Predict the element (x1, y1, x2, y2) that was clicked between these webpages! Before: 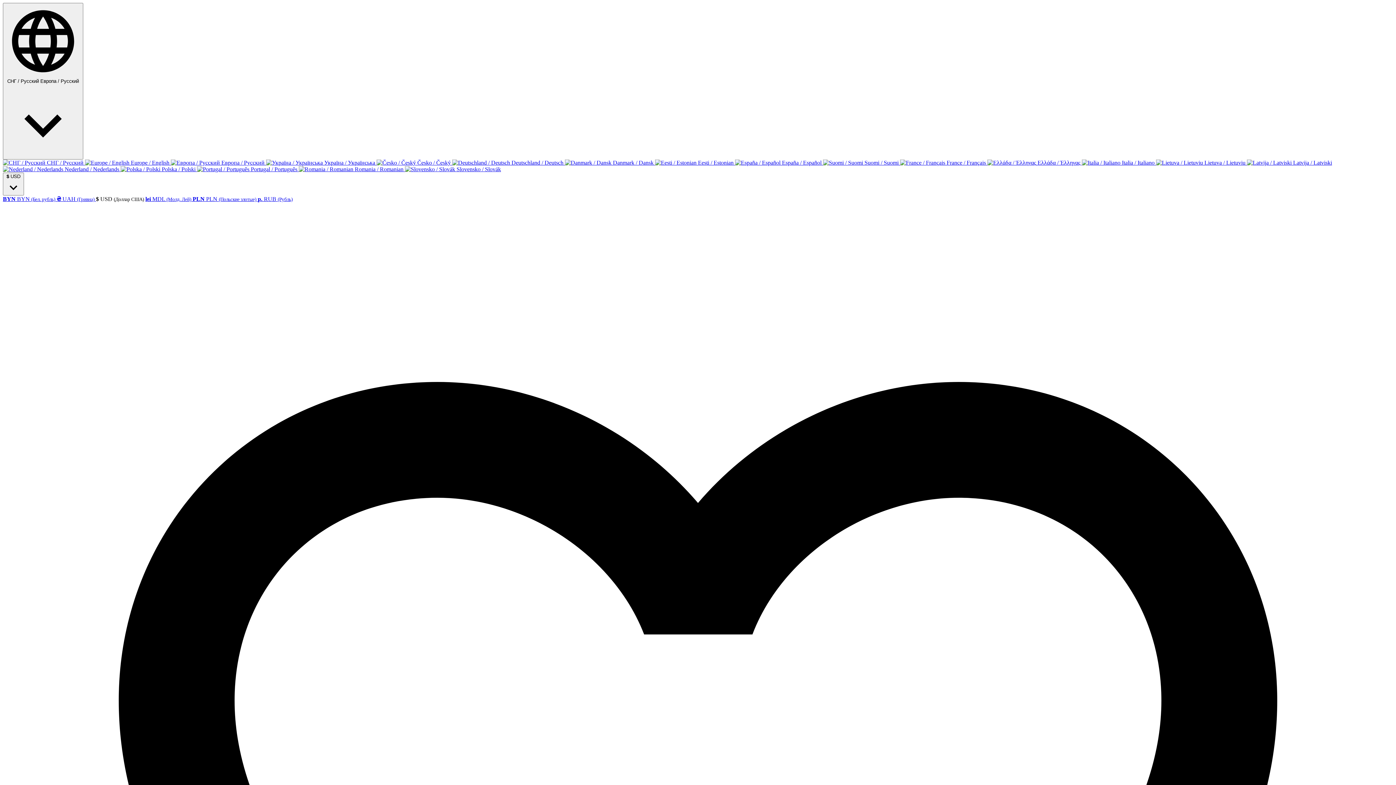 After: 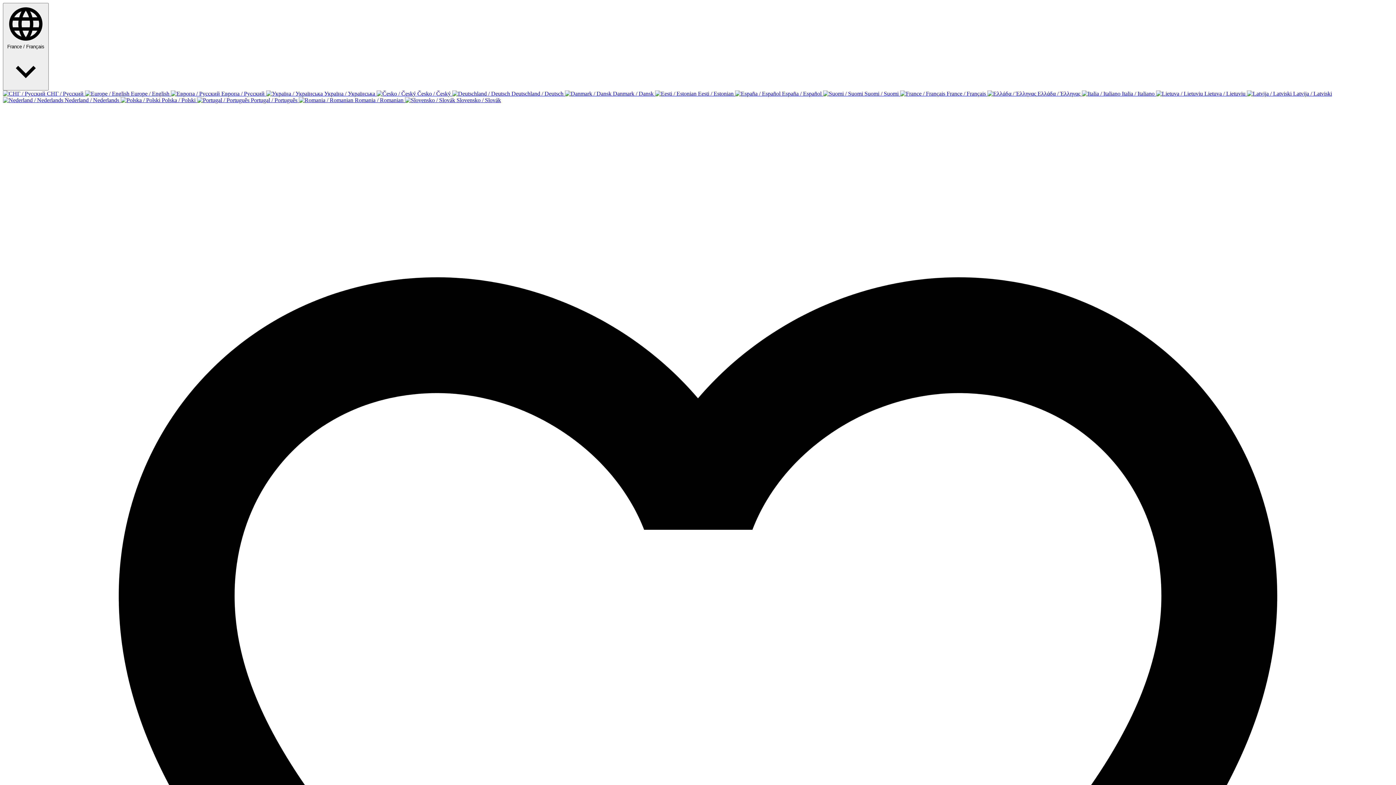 Action: bbox: (900, 159, 987, 165) label:  France / Français 